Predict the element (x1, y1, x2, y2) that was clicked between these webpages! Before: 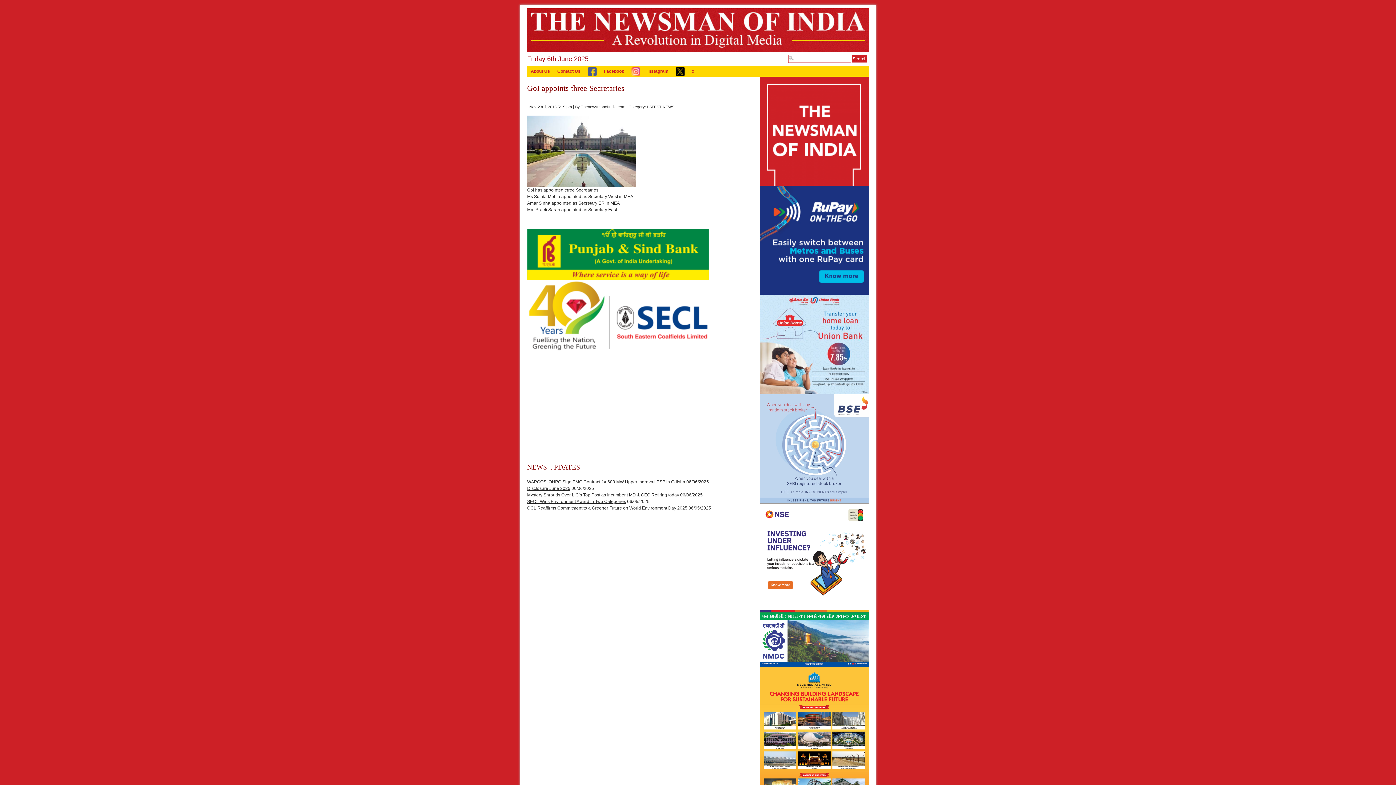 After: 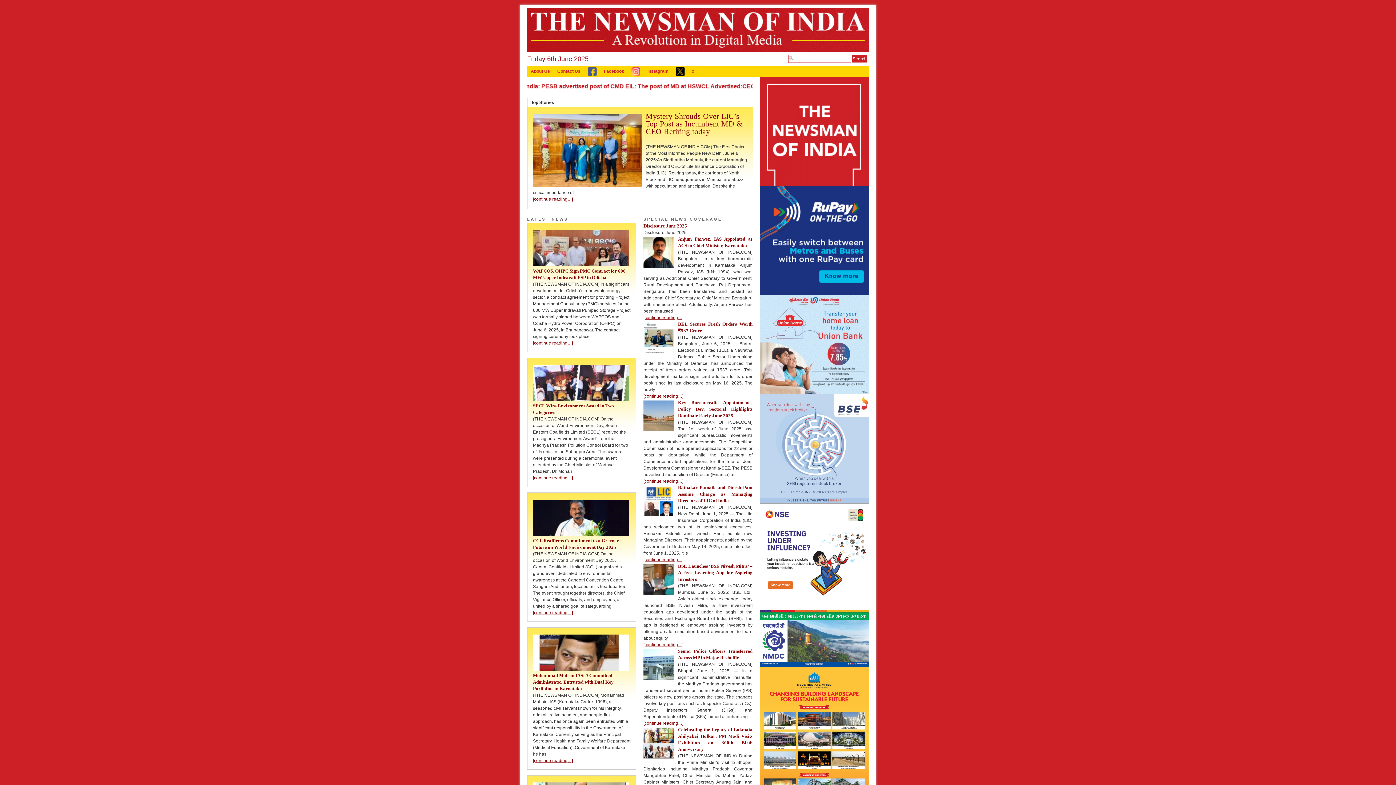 Action: bbox: (527, 48, 869, 53)